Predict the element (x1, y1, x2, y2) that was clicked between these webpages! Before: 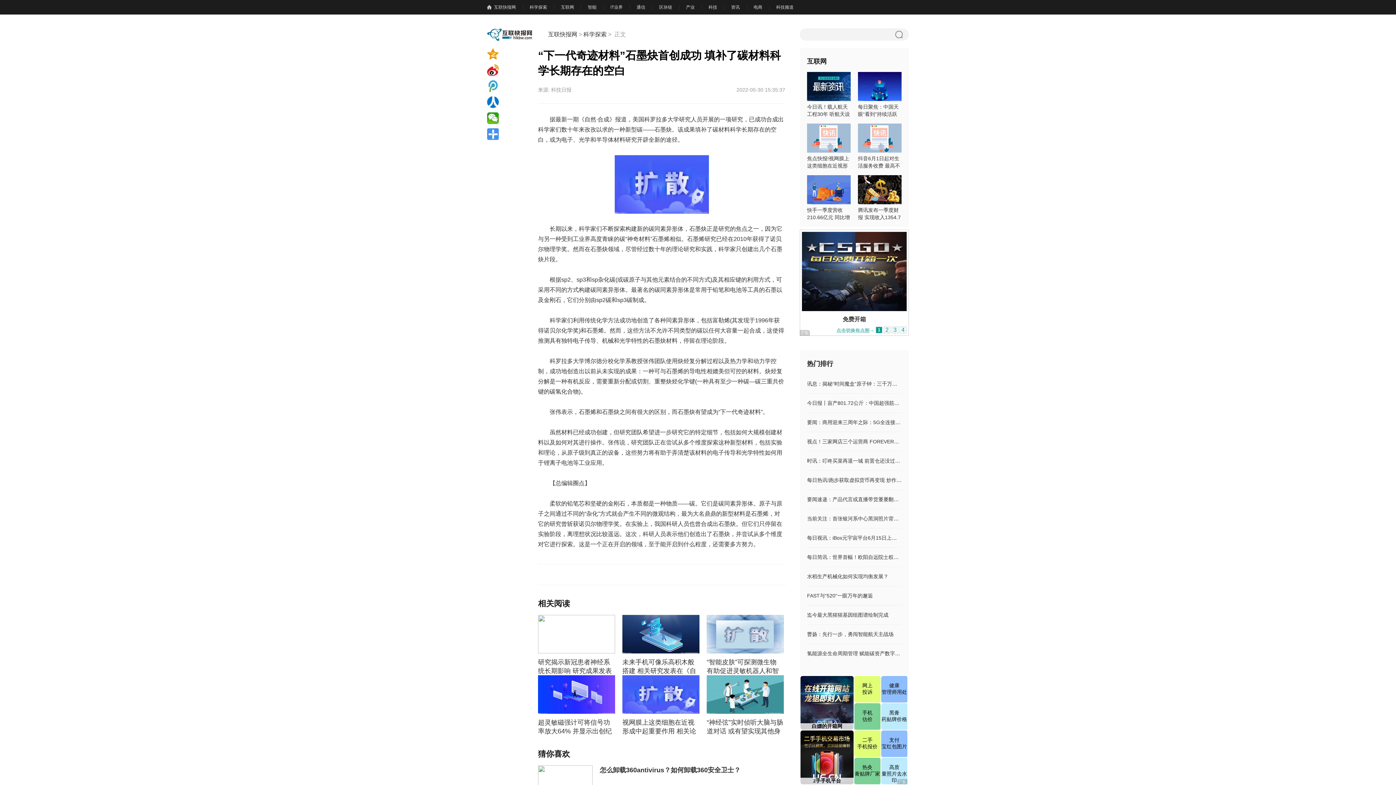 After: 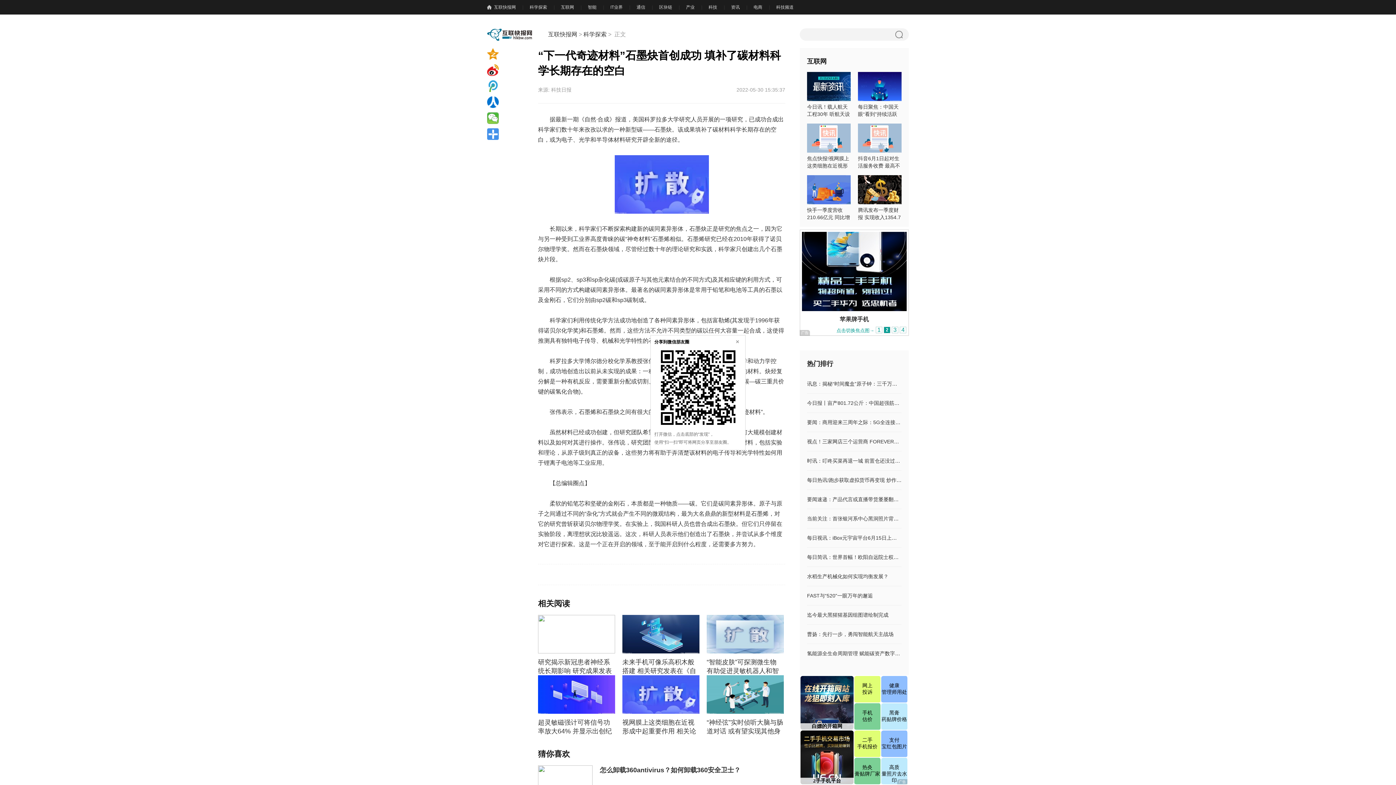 Action: bbox: (487, 112, 523, 124)